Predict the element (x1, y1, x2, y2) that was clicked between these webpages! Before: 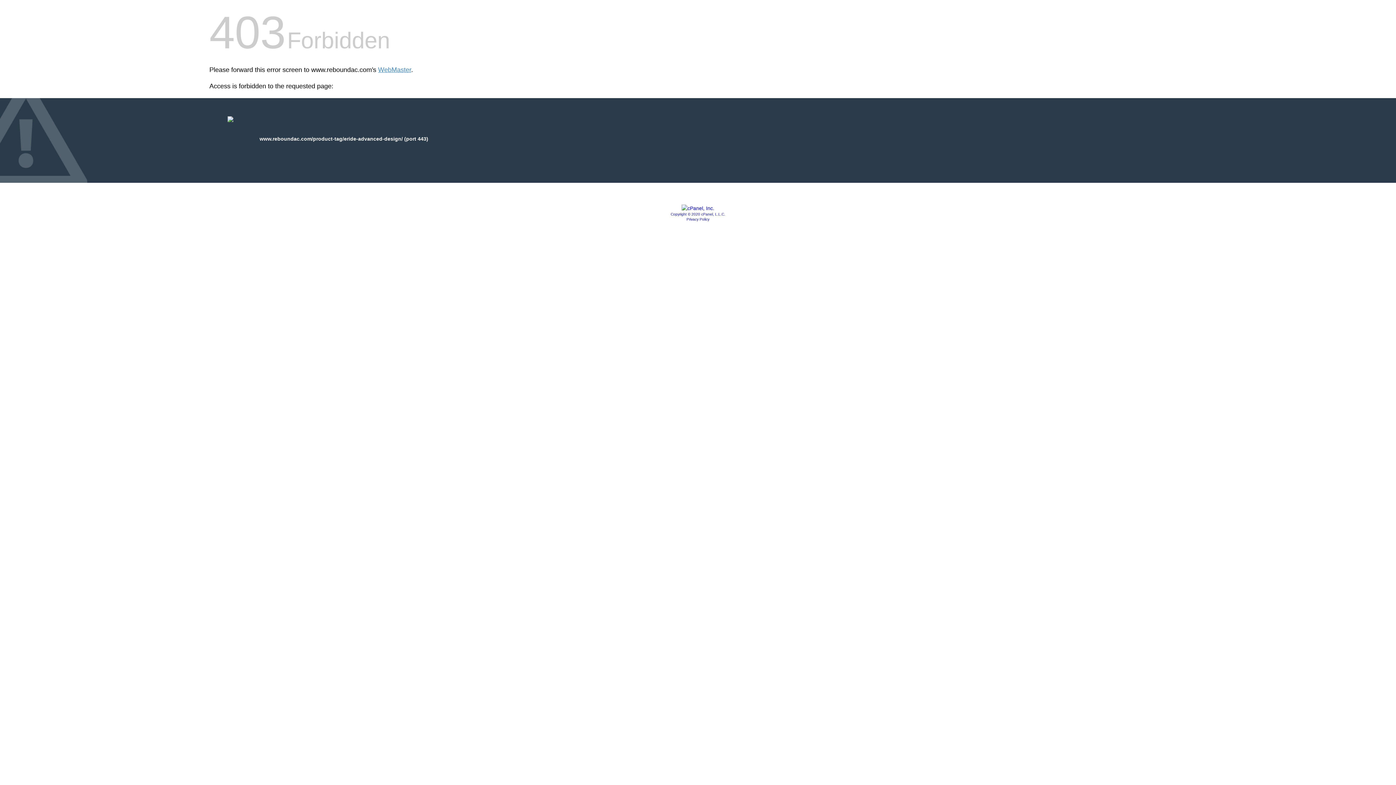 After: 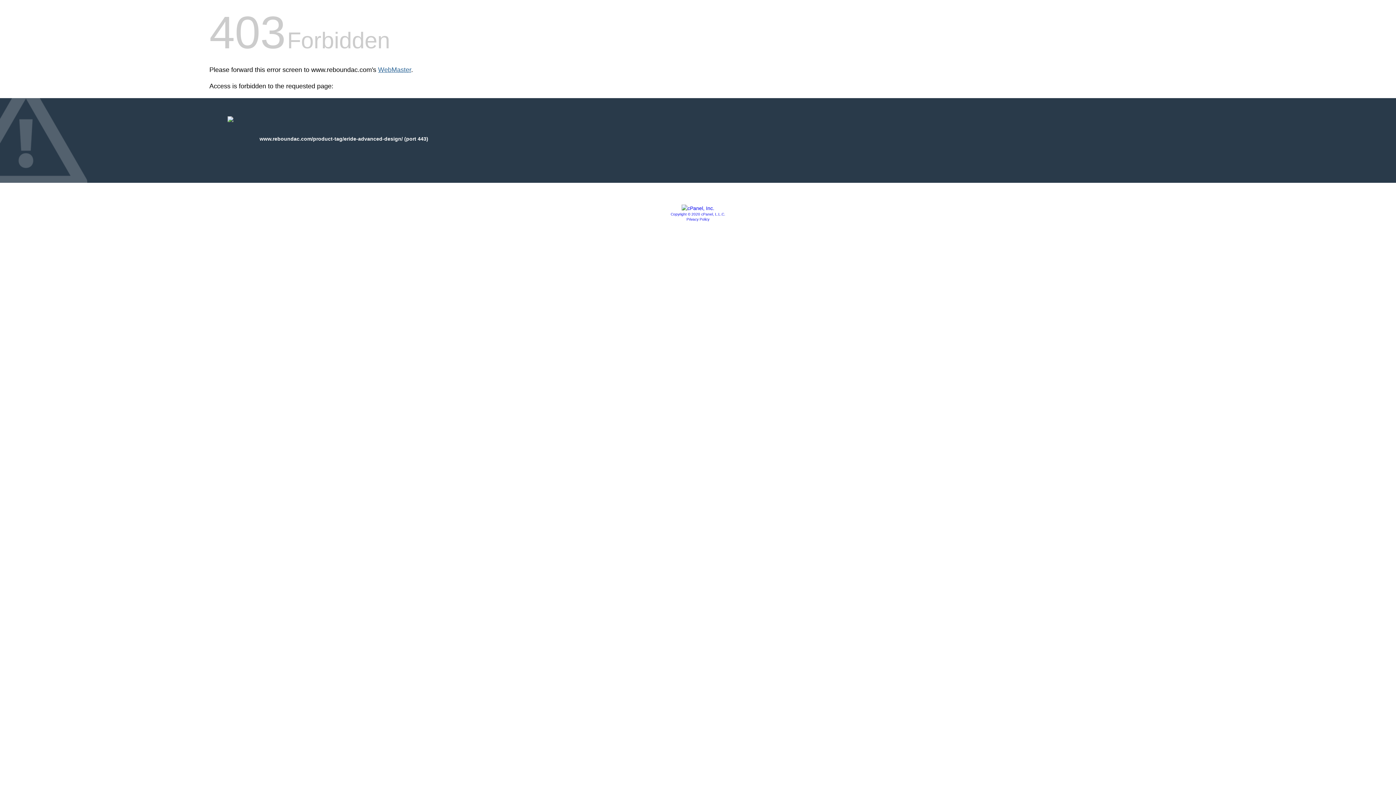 Action: bbox: (378, 66, 411, 73) label: WebMaster